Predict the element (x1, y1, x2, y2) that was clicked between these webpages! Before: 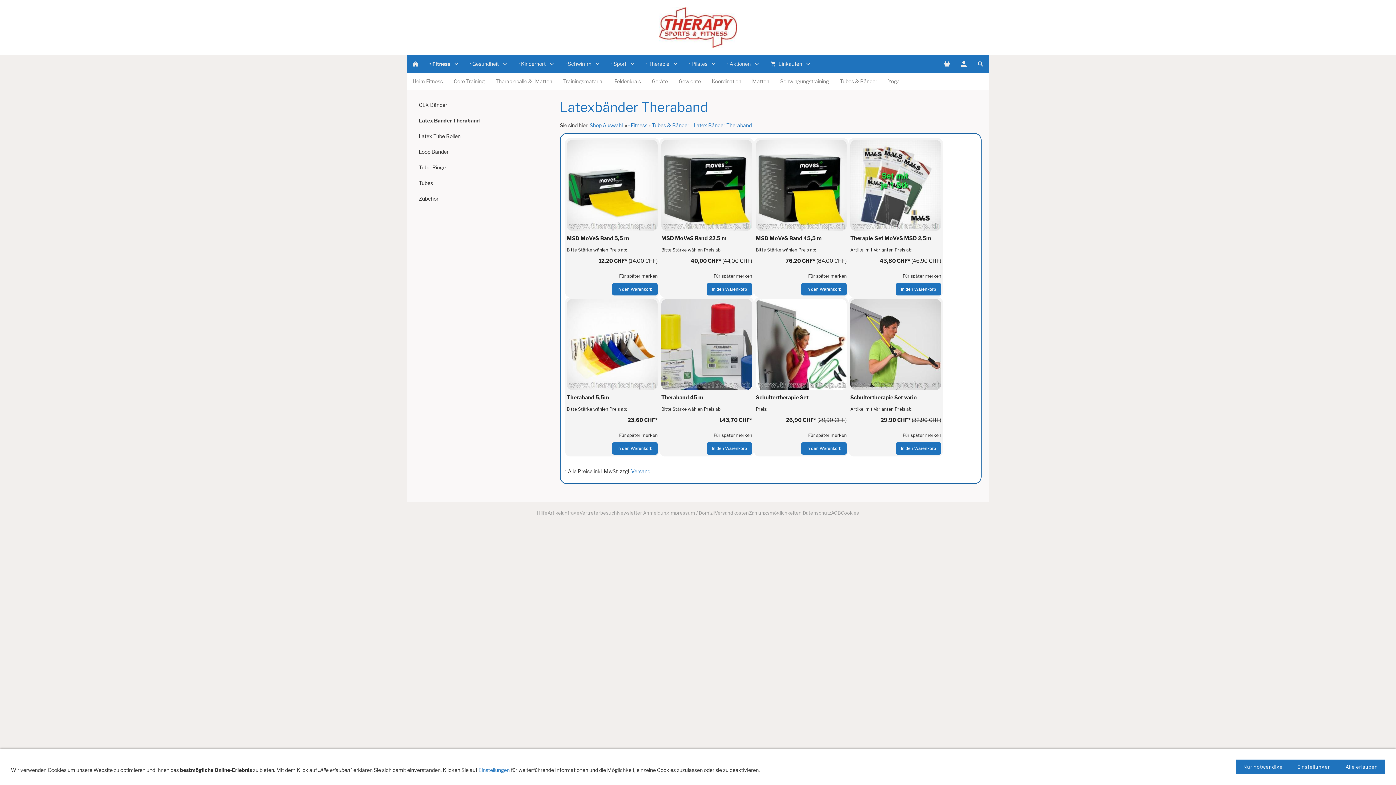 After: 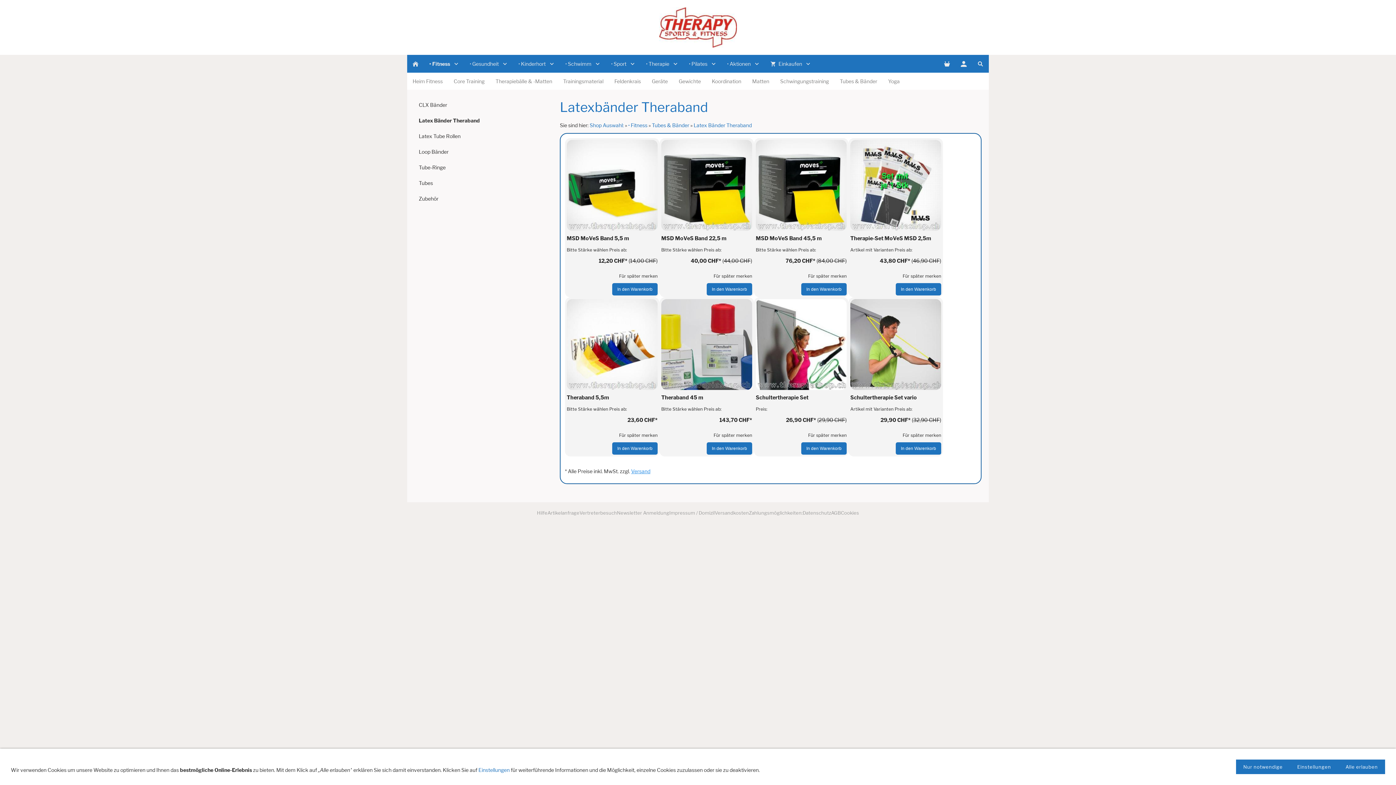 Action: label: Versand bbox: (631, 468, 650, 474)